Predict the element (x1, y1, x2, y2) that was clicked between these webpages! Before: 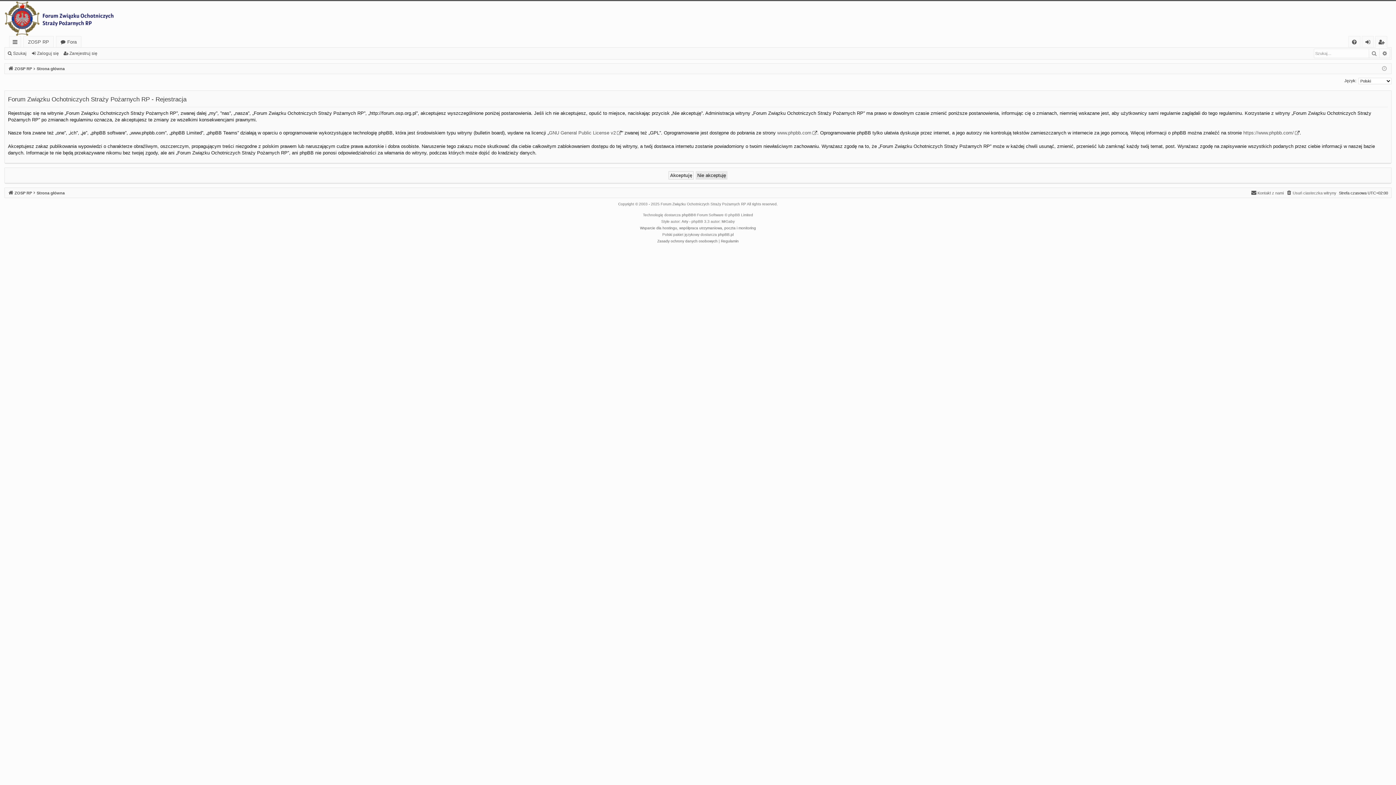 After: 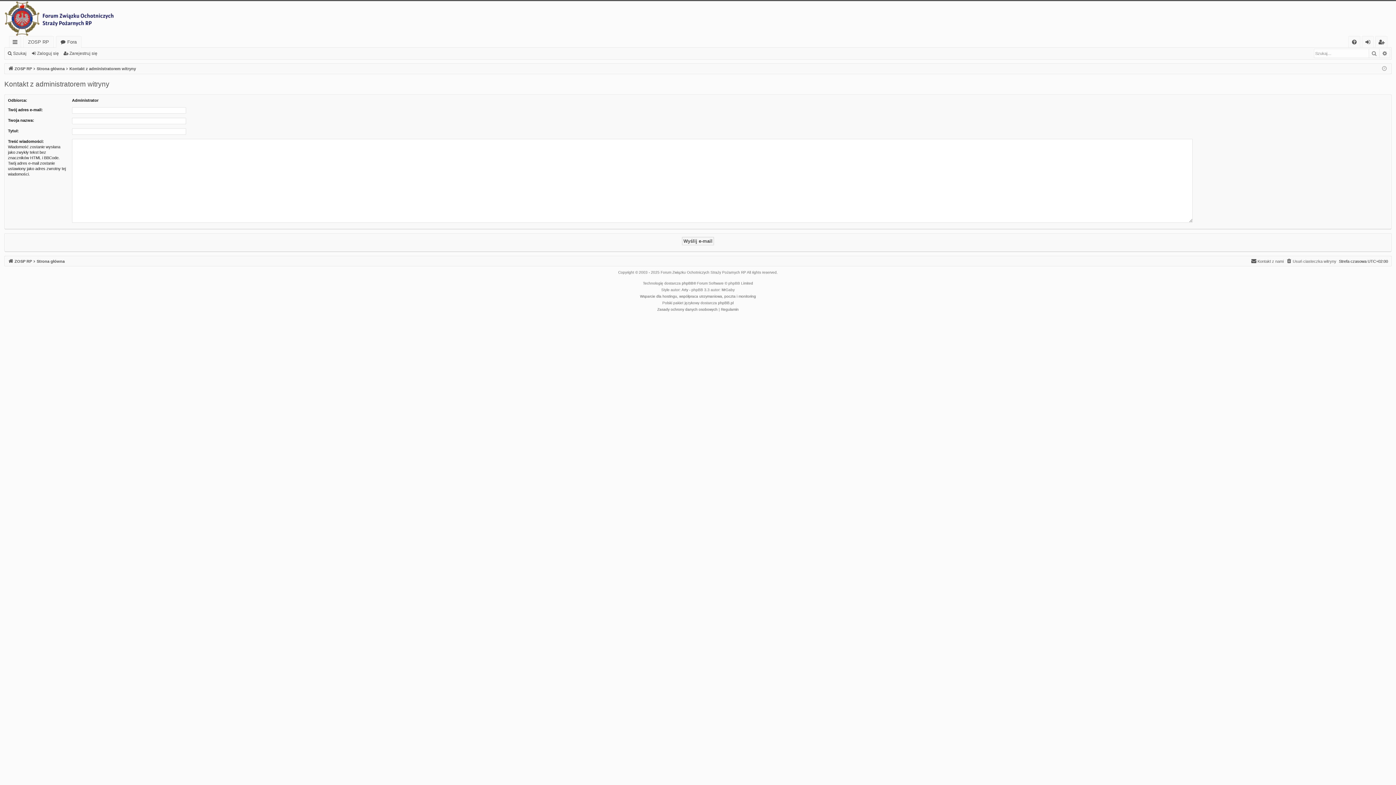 Action: bbox: (1251, 188, 1284, 196) label: Kontakt z nami